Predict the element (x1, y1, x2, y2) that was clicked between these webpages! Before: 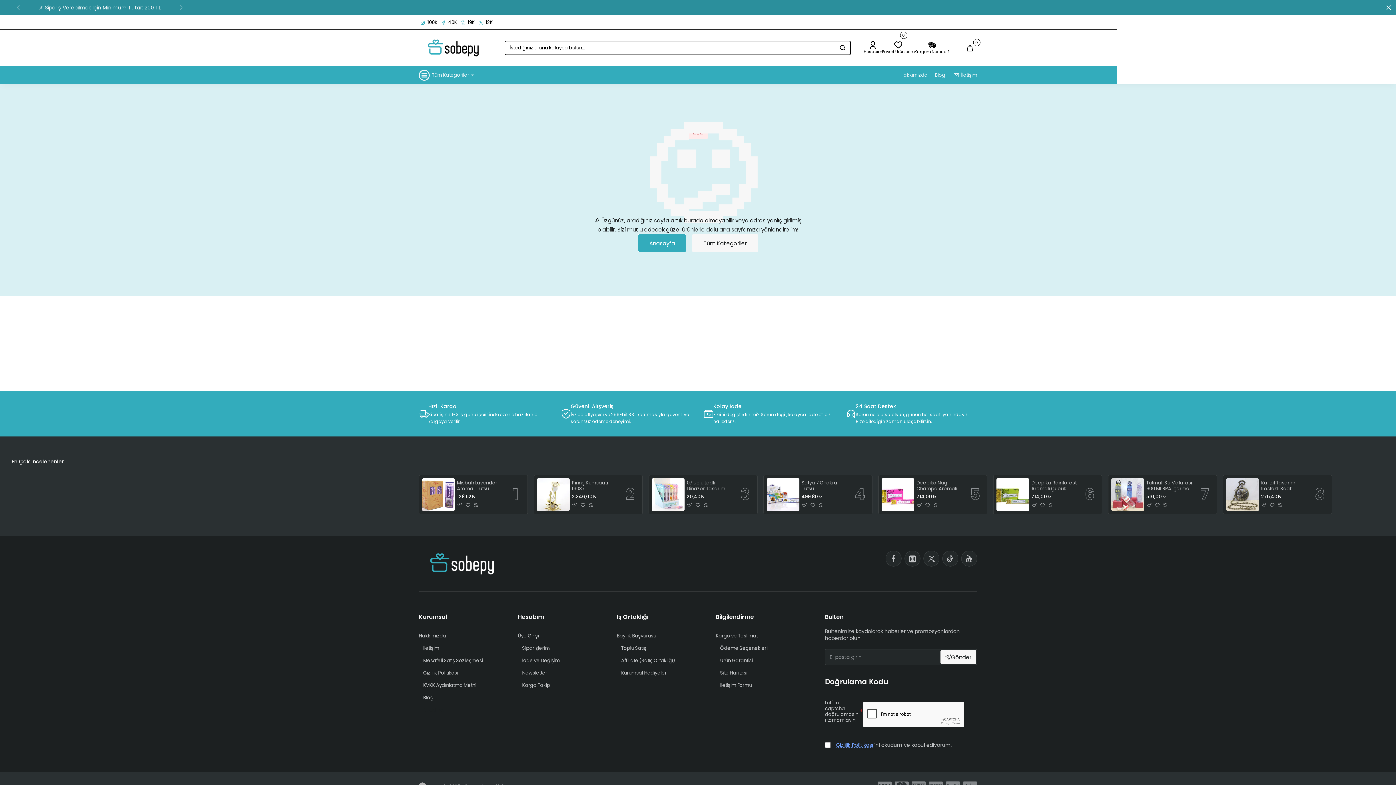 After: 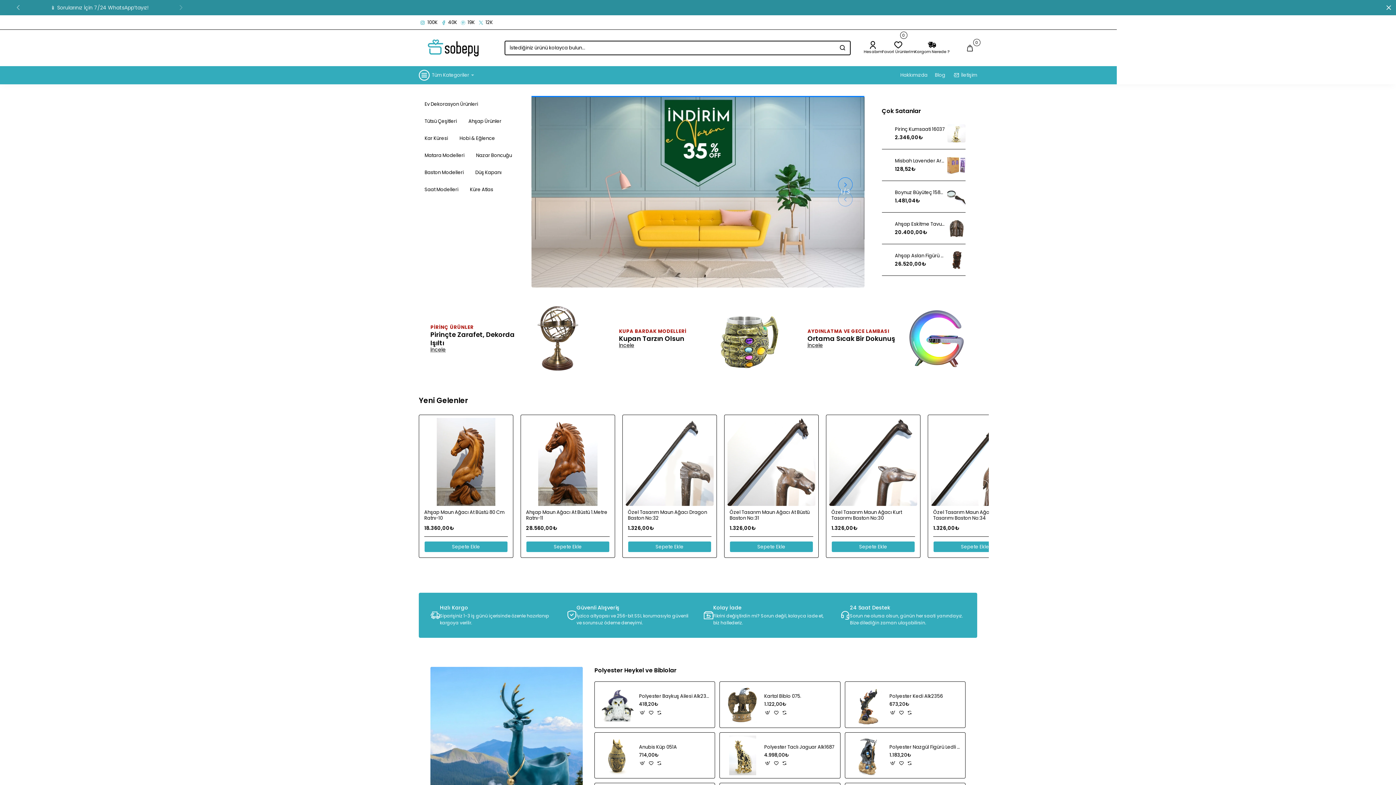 Action: bbox: (621, 645, 646, 651) label: Toplu Satış